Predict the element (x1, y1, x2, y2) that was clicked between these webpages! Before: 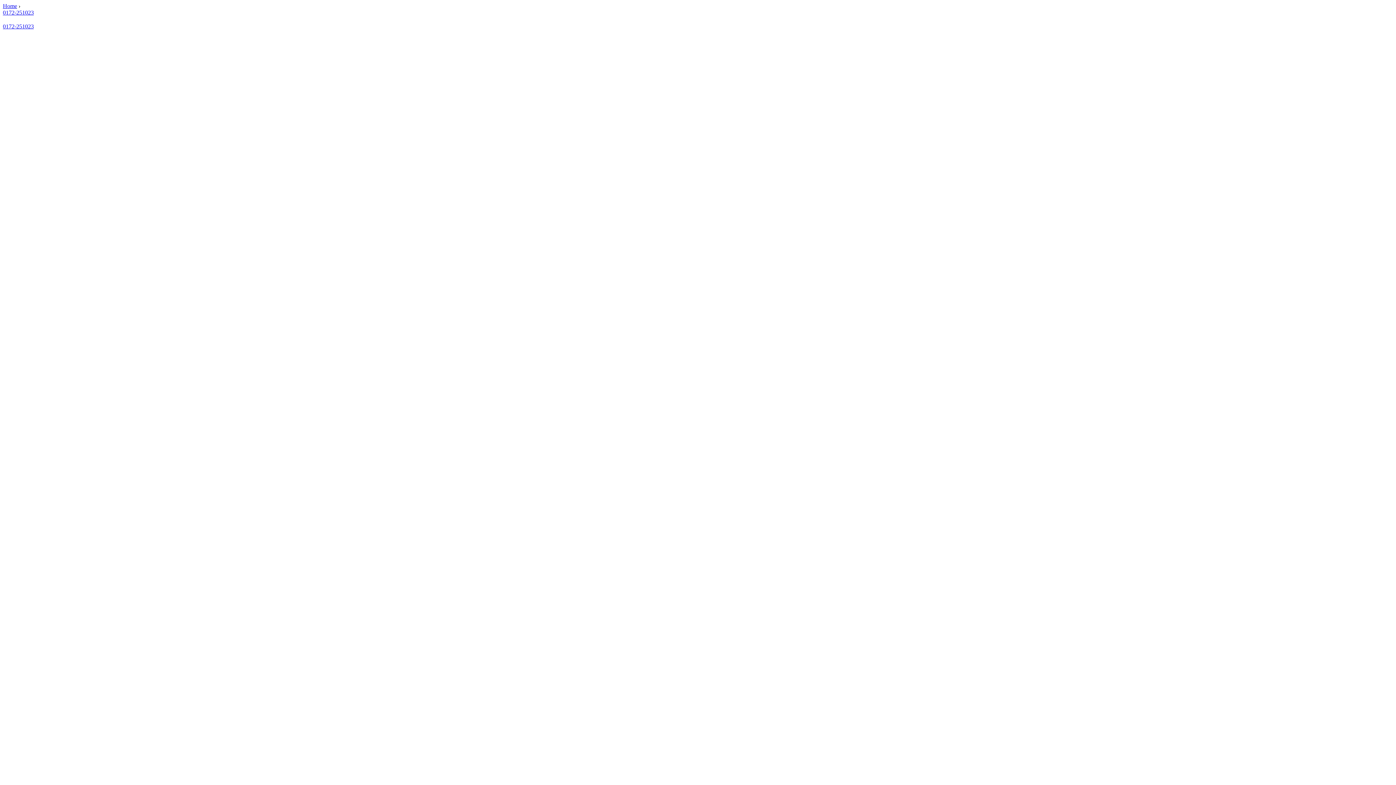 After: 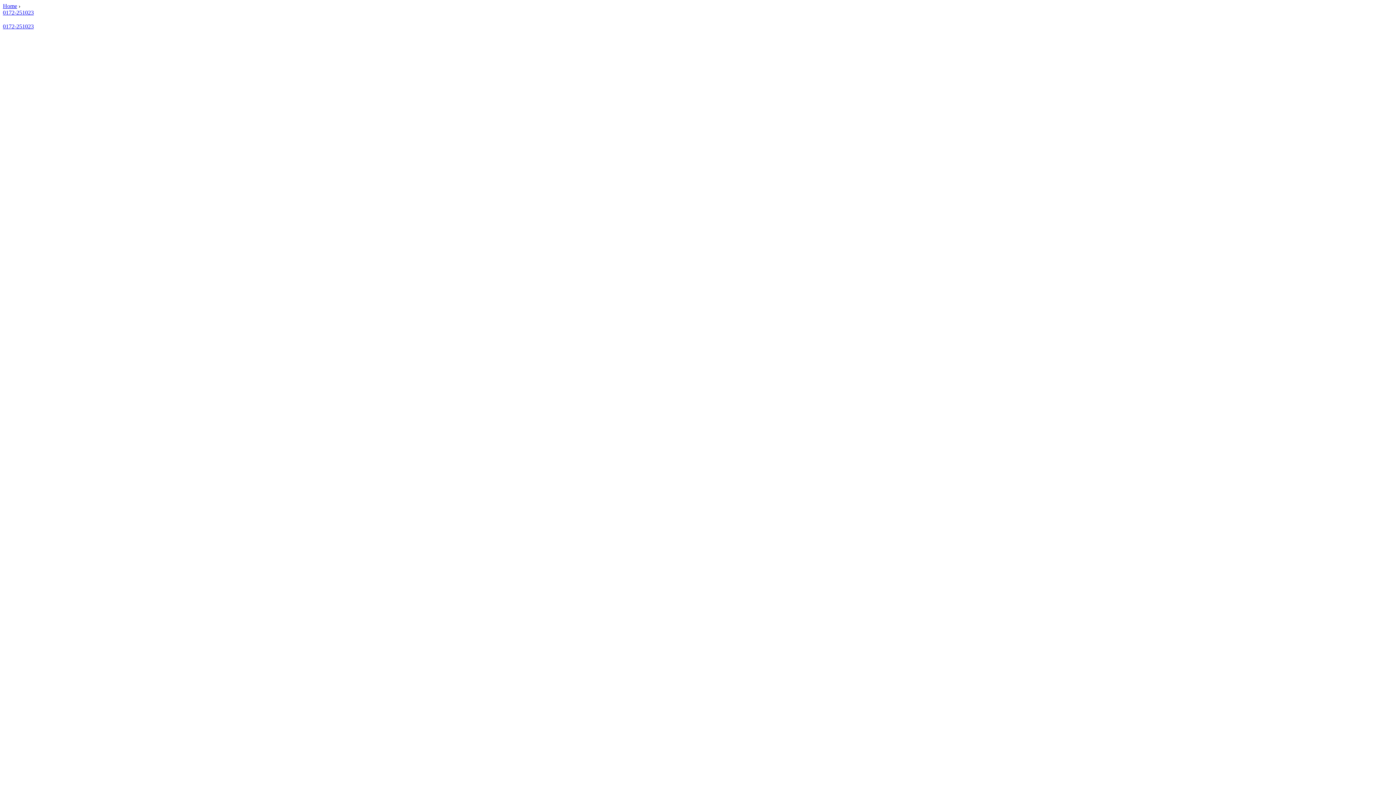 Action: bbox: (2, 23, 33, 29) label: 0172-251023